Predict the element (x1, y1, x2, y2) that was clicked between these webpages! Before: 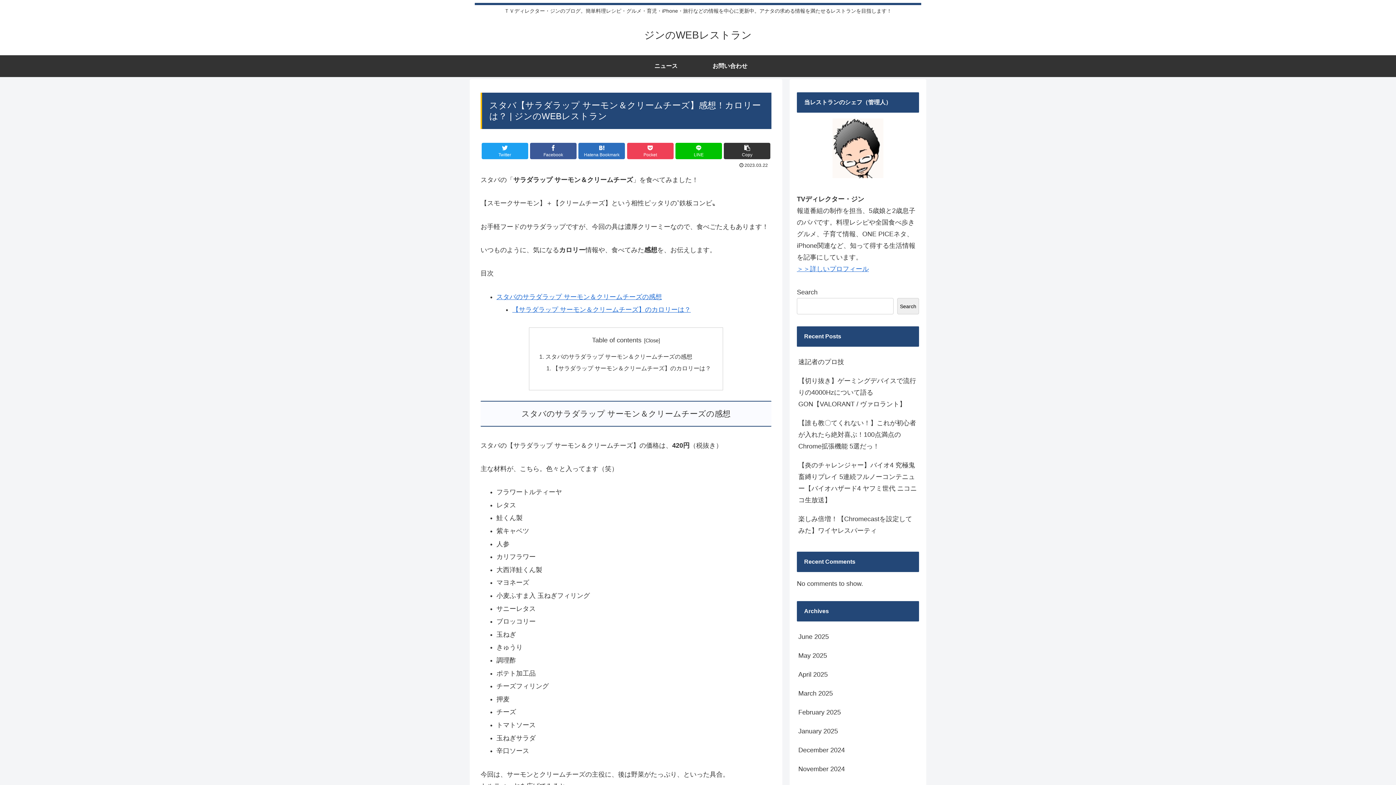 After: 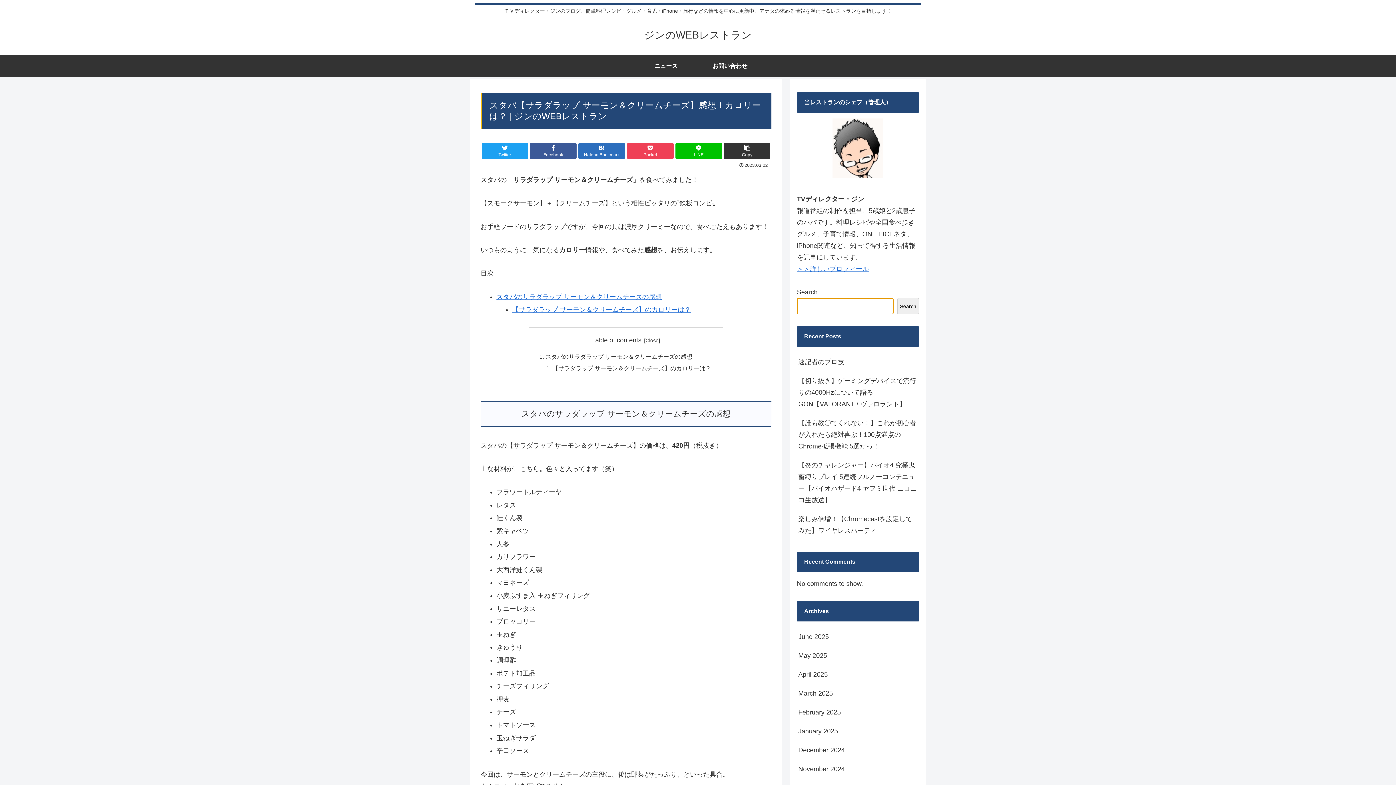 Action: label: Search bbox: (897, 298, 919, 314)